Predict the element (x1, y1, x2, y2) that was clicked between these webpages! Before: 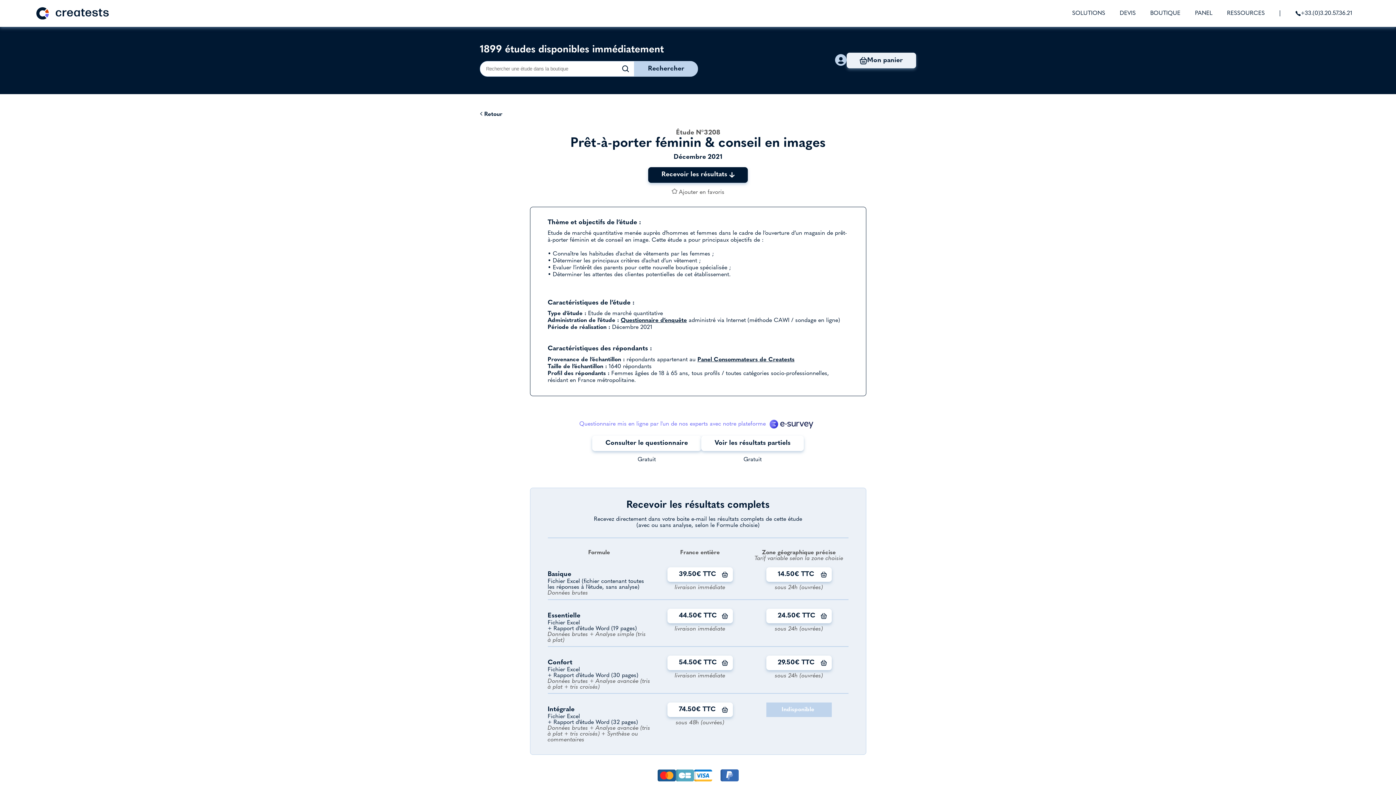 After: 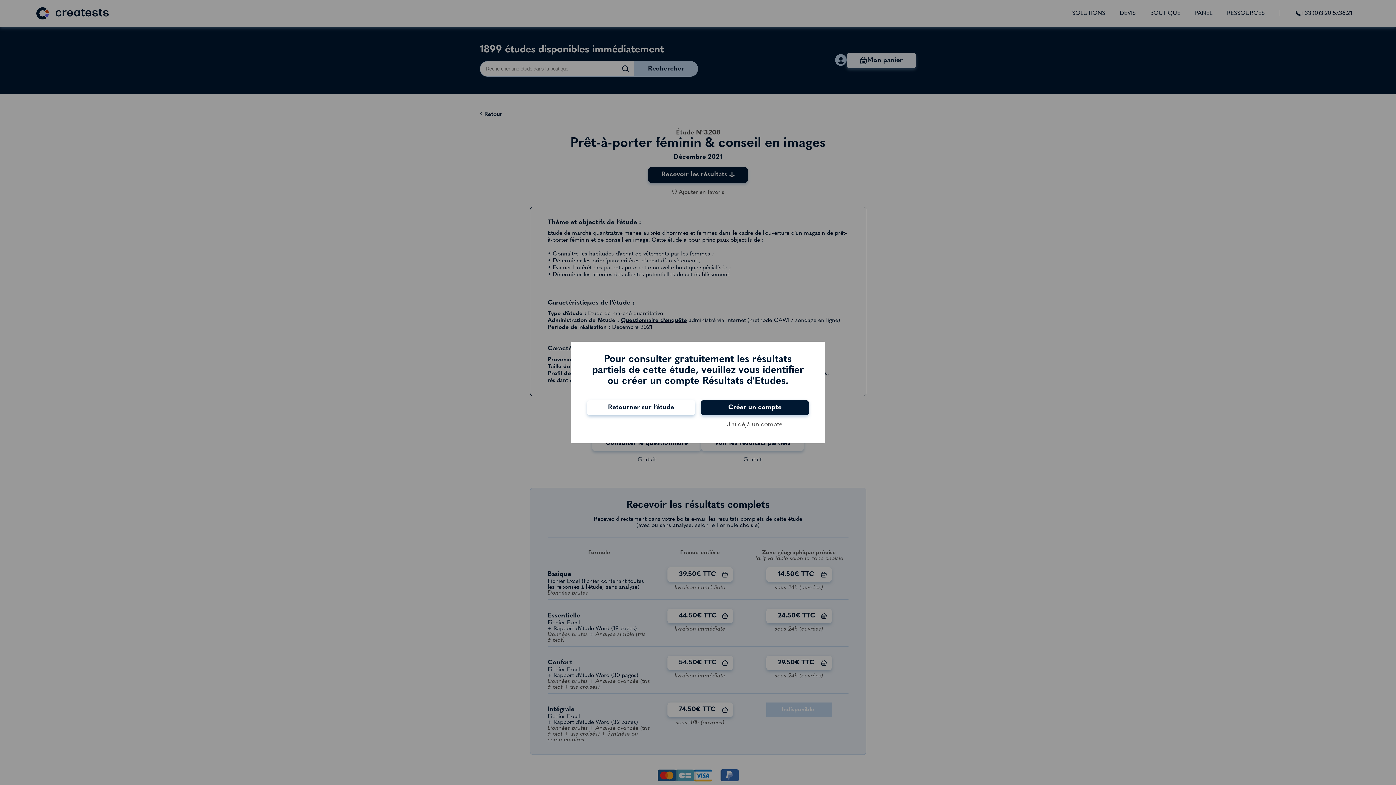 Action: bbox: (701, 435, 804, 451) label: Voir les résultats partiels